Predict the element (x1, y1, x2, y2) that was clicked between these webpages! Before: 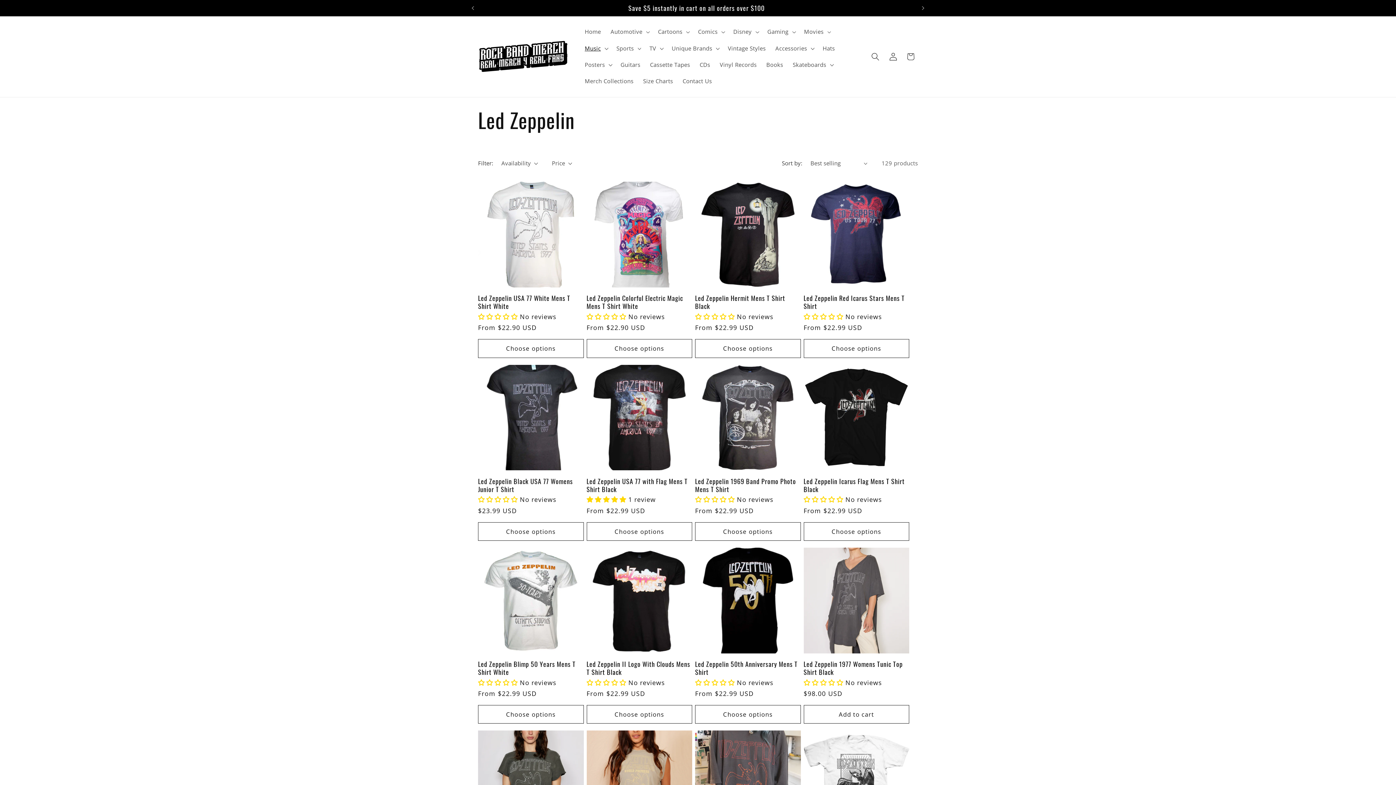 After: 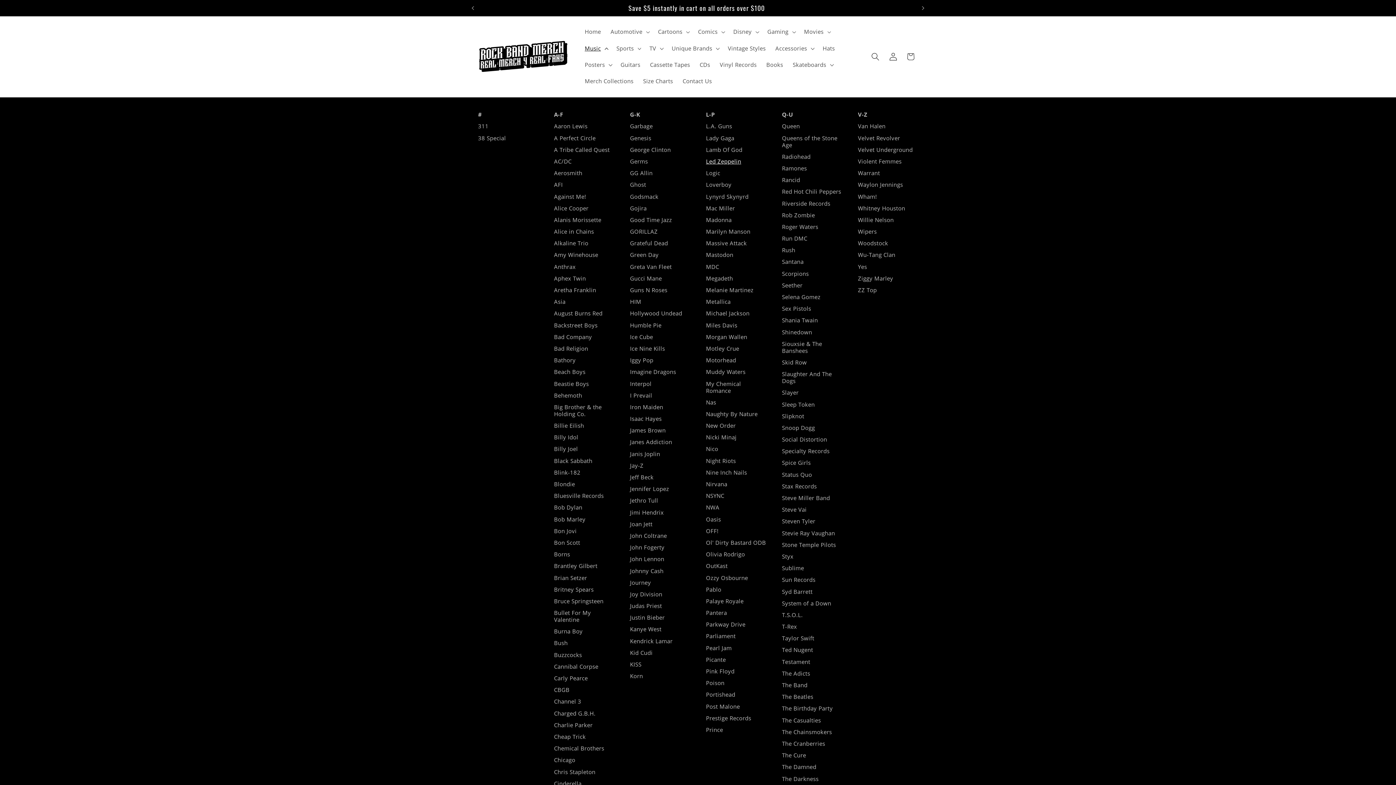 Action: bbox: (580, 40, 611, 56) label: Music